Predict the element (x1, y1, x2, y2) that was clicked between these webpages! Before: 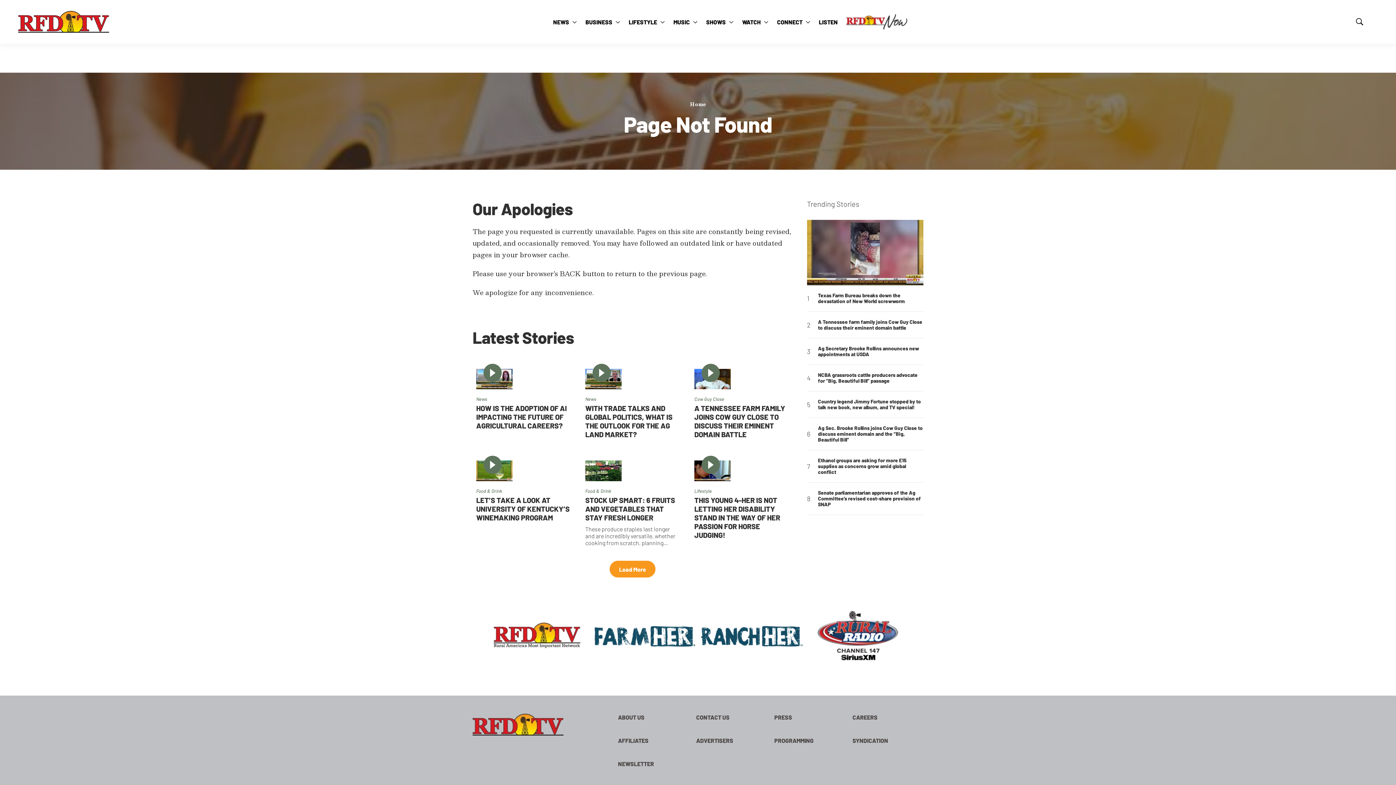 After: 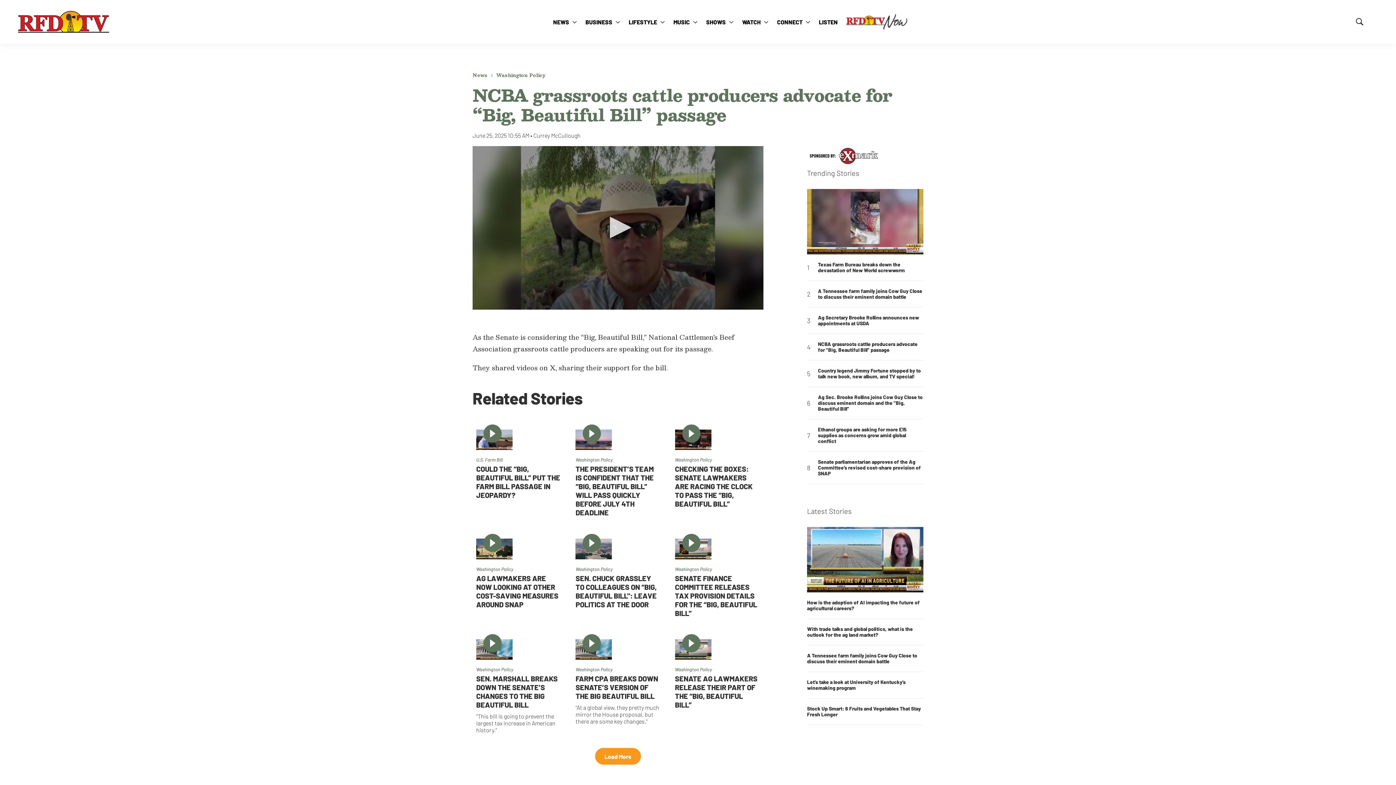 Action: bbox: (818, 372, 923, 384) label: NCBA grassroots cattle producers advocate for “Big, Beautiful Bill” passage